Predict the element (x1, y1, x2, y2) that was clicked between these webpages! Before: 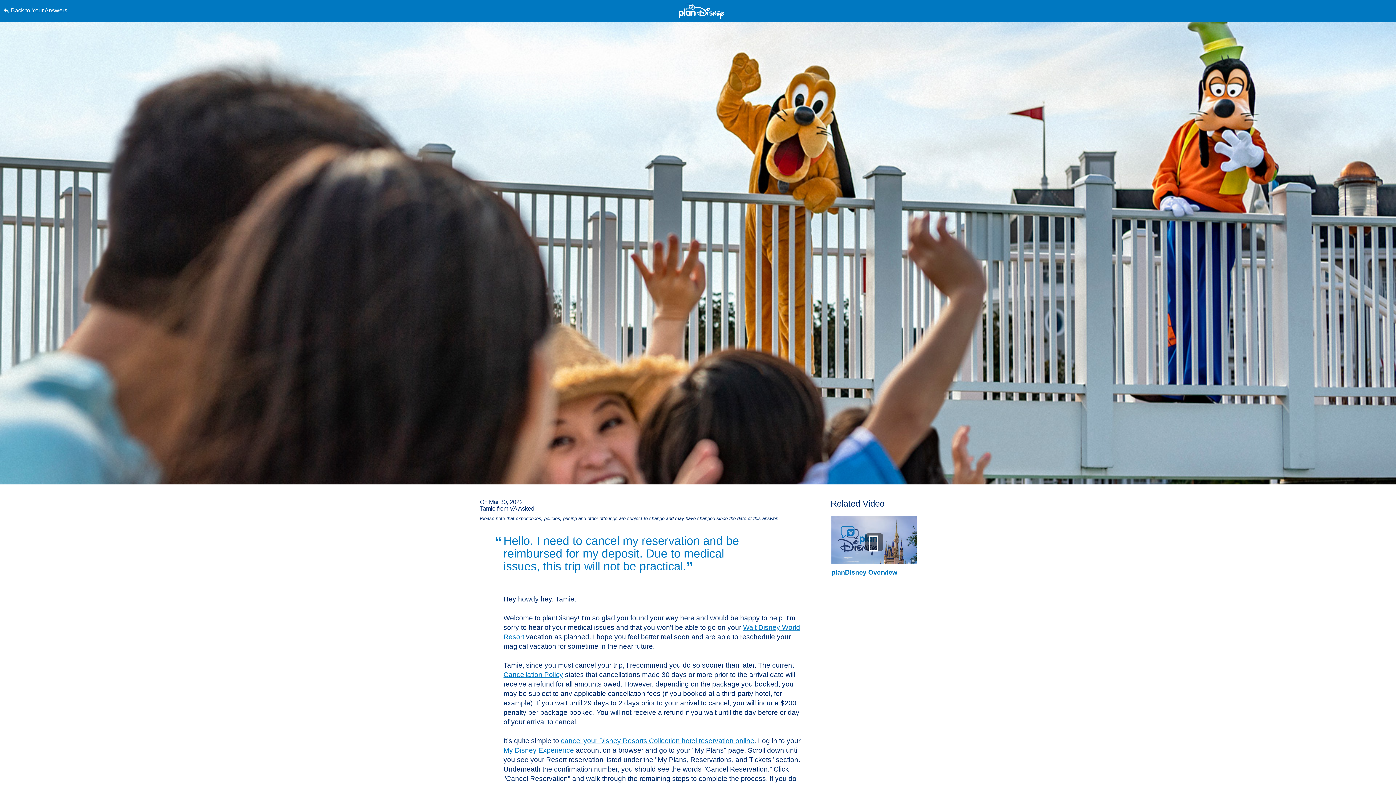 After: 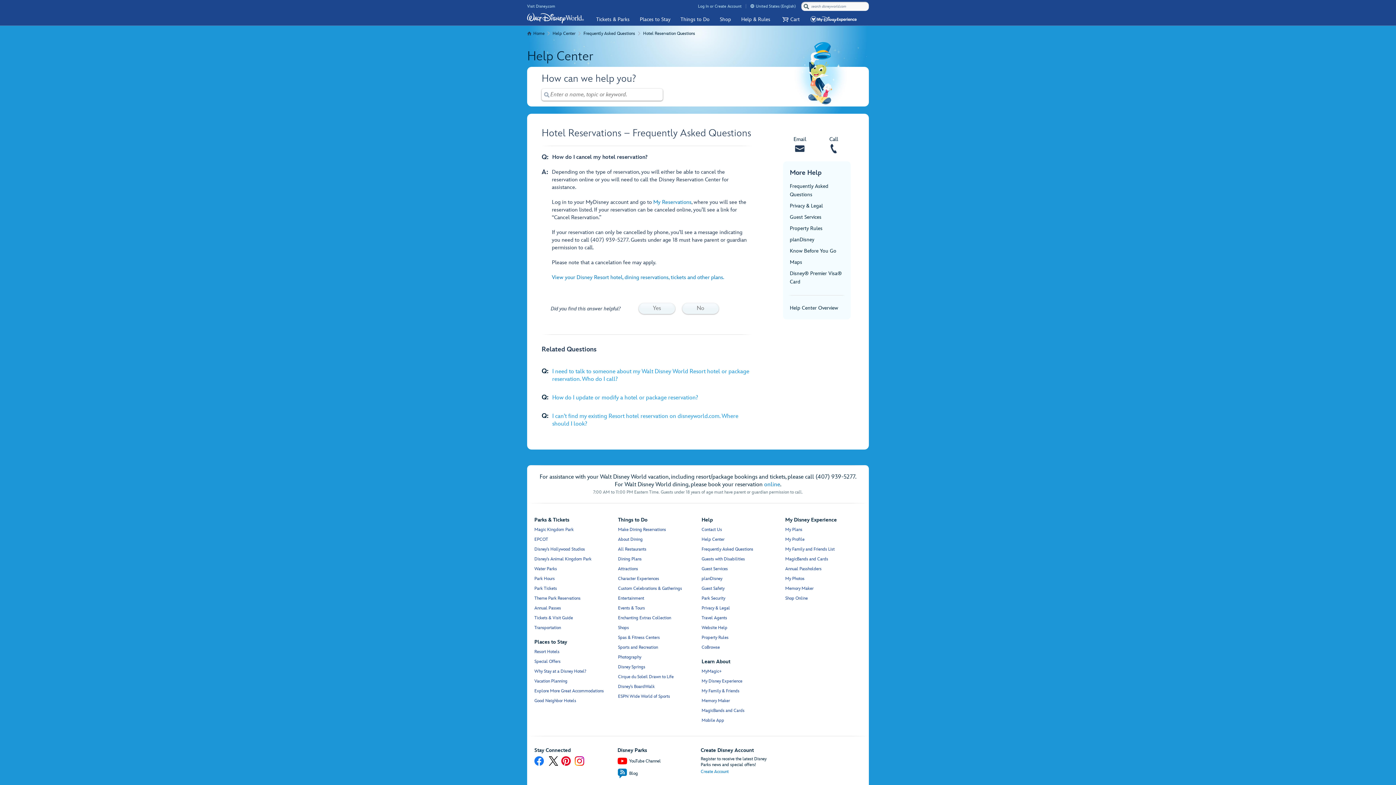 Action: label: cancel your Disney Resorts Collection hotel reservation online bbox: (561, 737, 754, 745)